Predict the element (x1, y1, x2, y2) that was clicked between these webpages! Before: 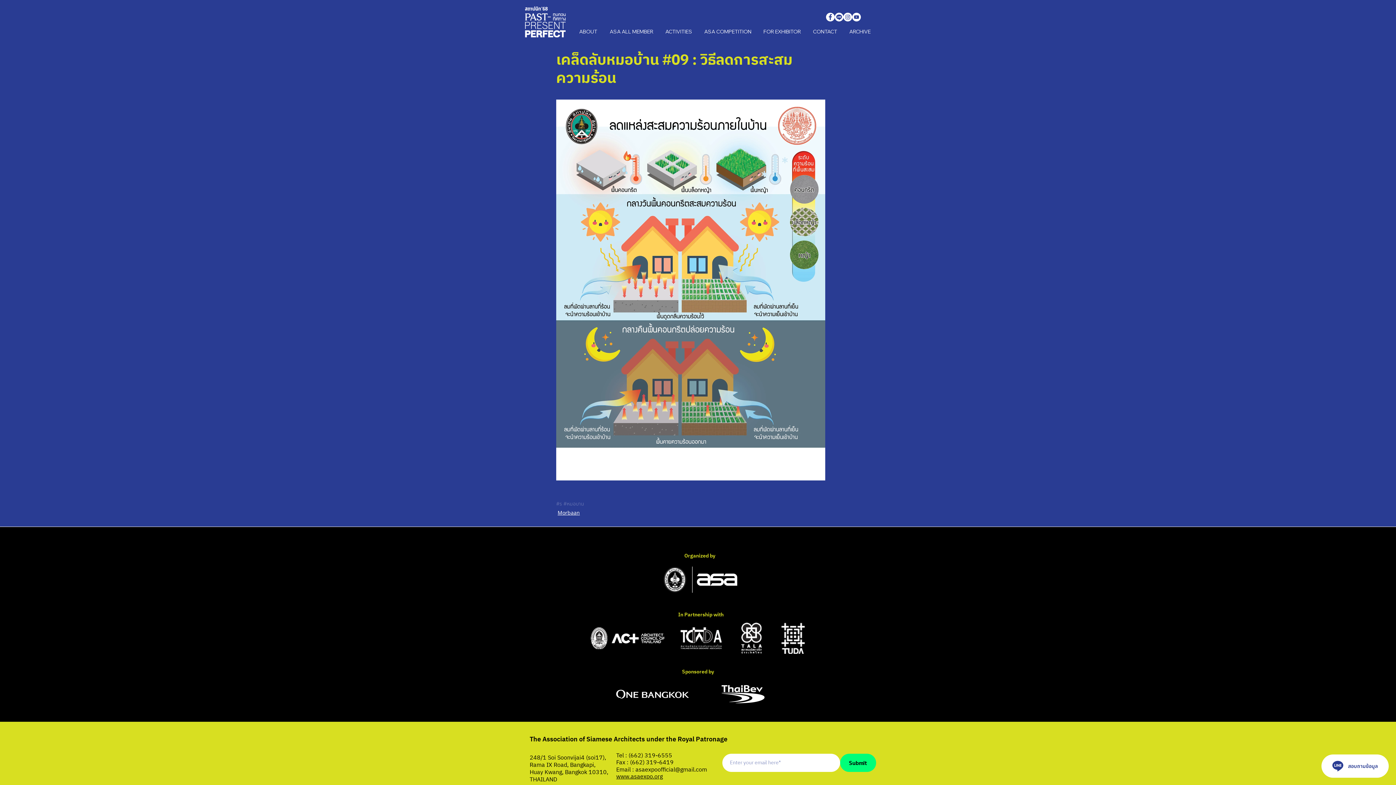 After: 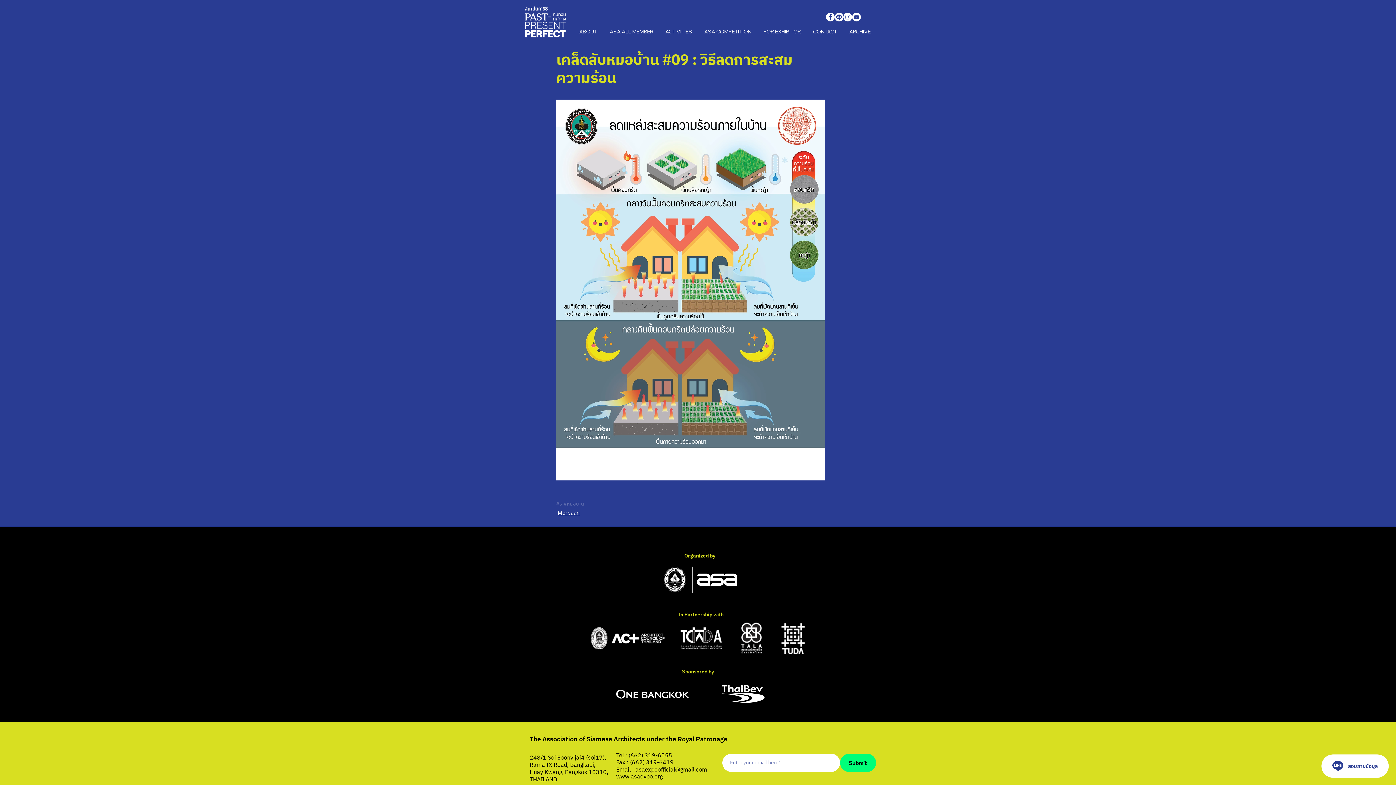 Action: bbox: (721, 685, 764, 703)